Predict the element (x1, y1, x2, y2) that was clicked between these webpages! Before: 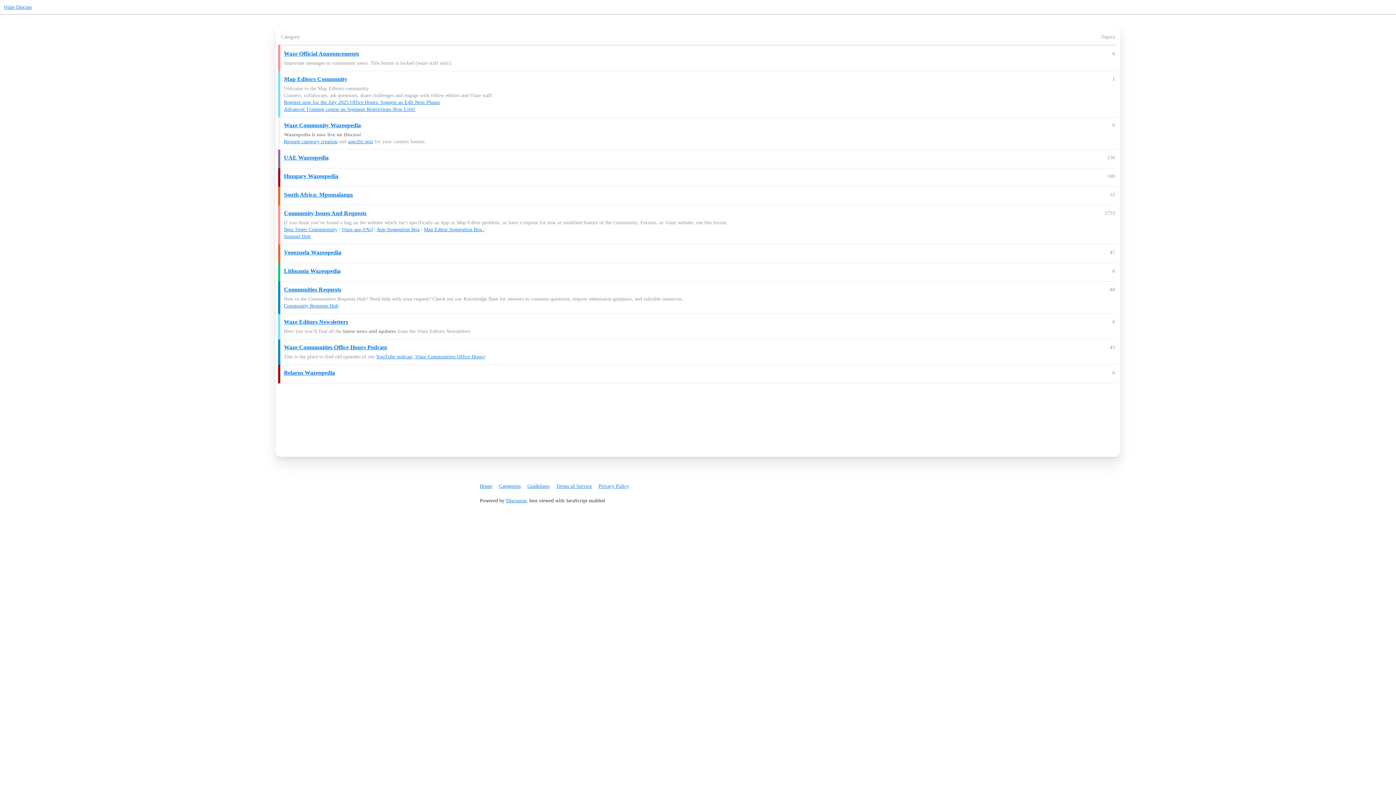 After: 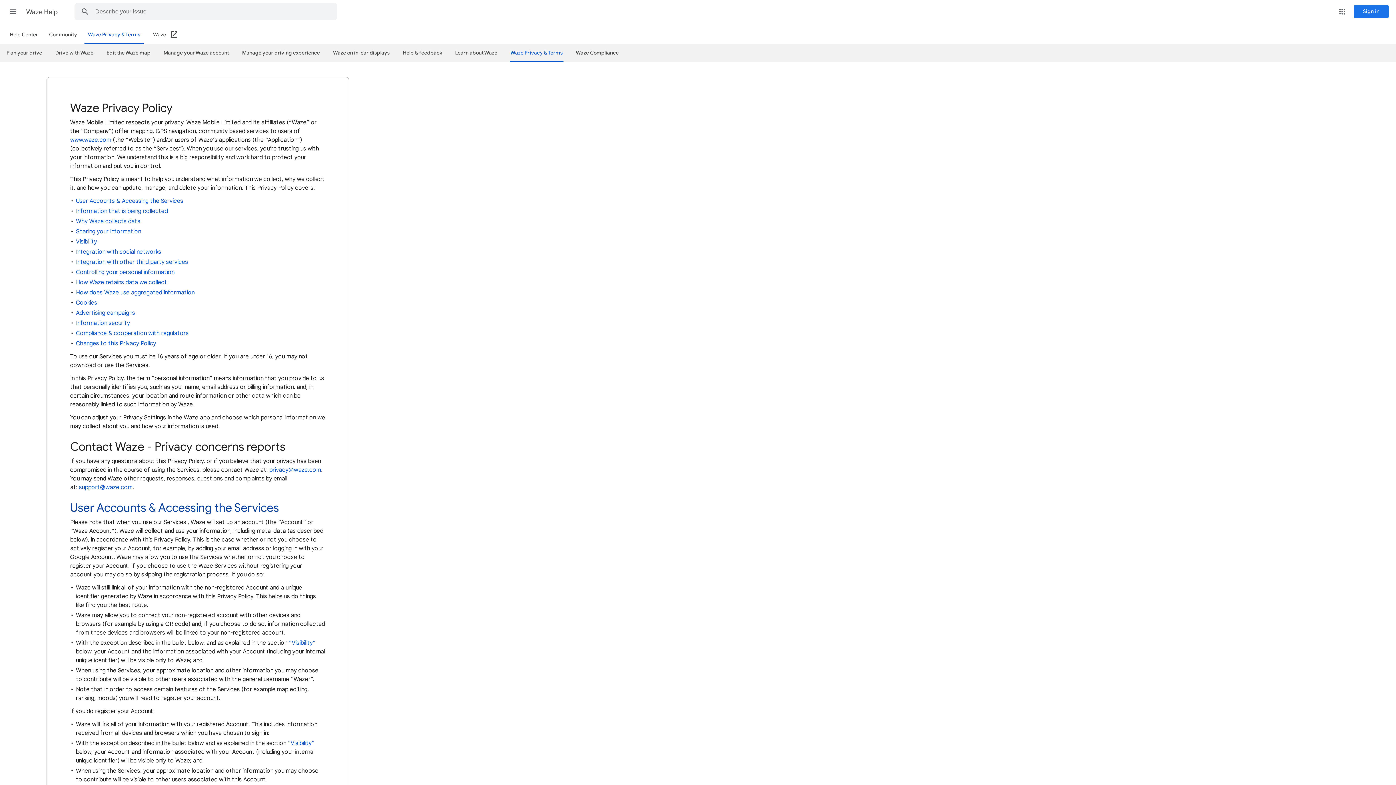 Action: label: Privacy Policy bbox: (598, 480, 634, 492)